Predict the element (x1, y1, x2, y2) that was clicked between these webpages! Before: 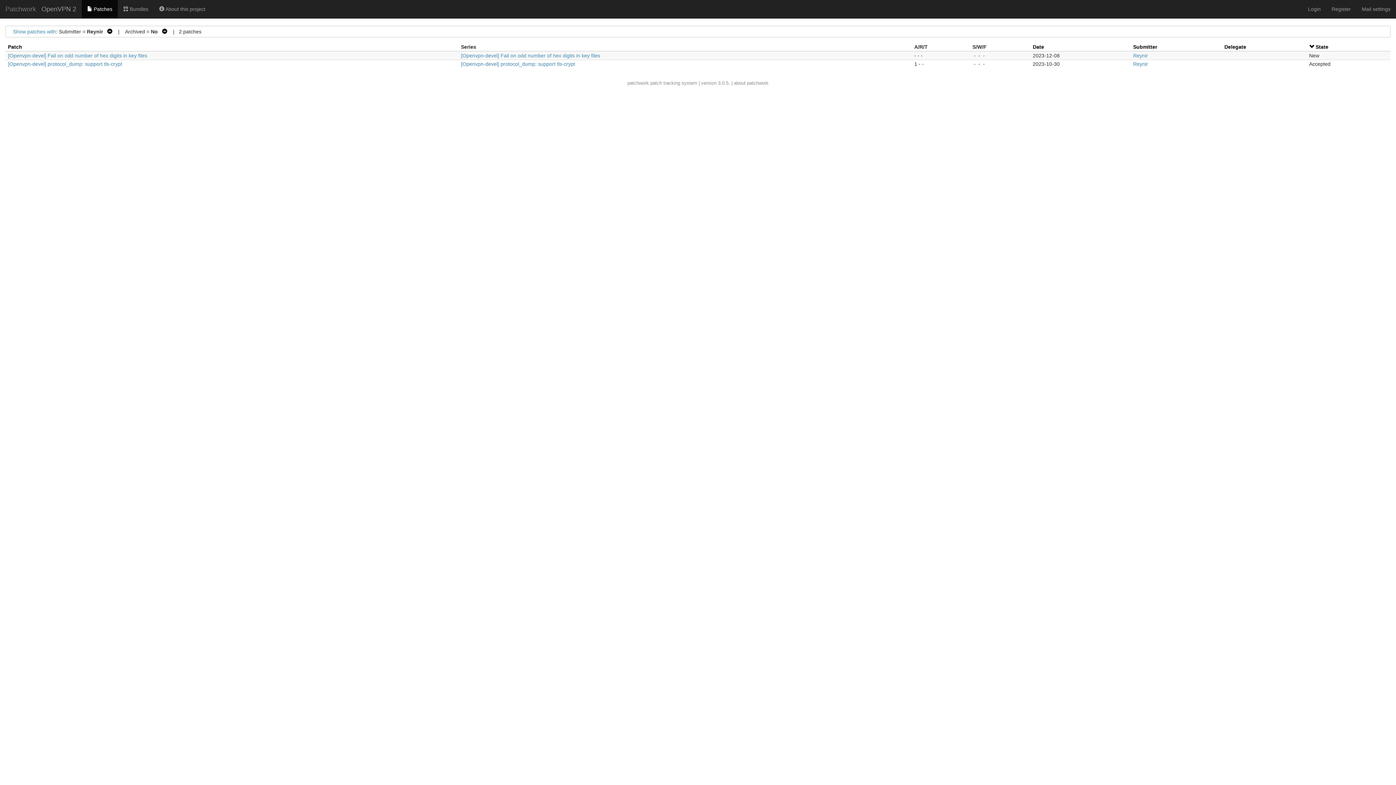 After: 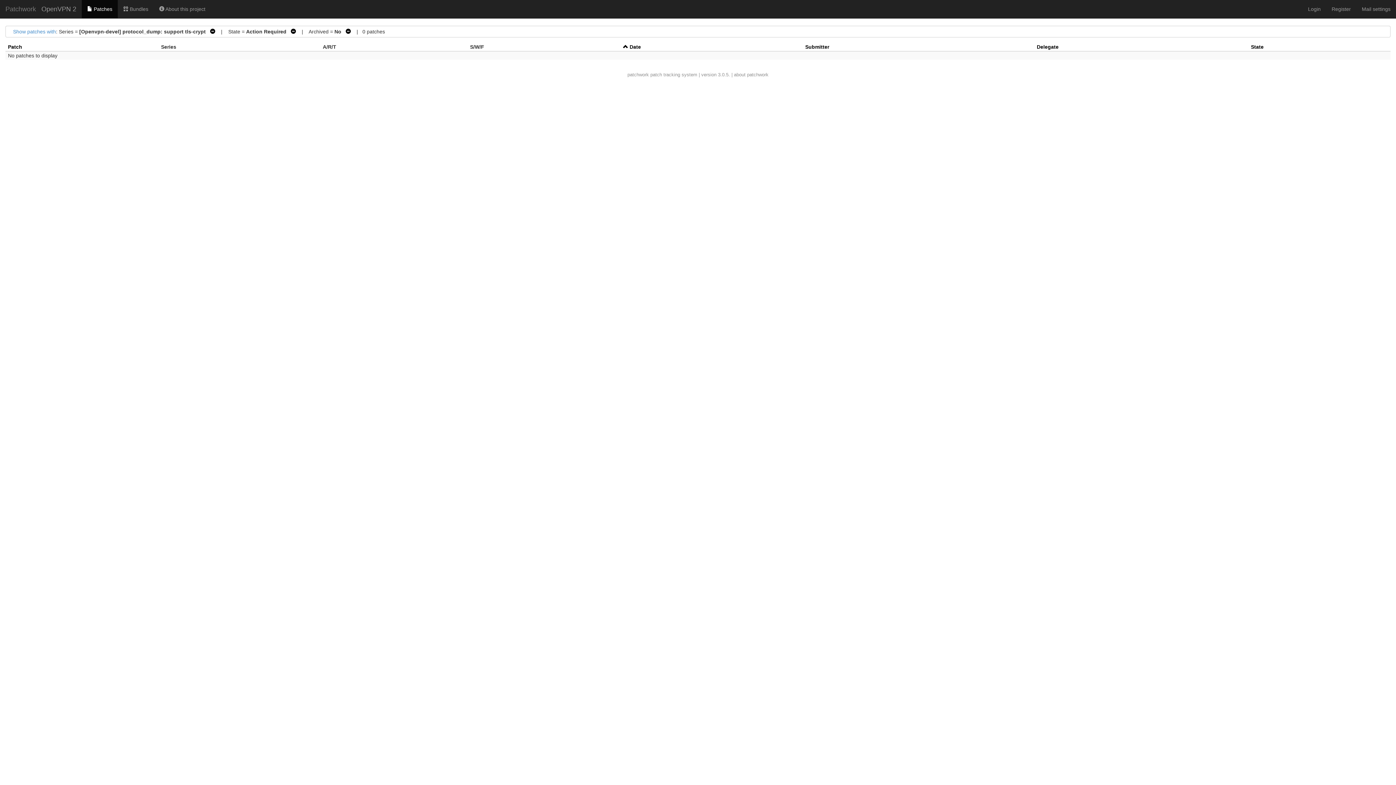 Action: bbox: (461, 61, 575, 66) label: [Openvpn-devel] protocol_dump: support tls-crypt